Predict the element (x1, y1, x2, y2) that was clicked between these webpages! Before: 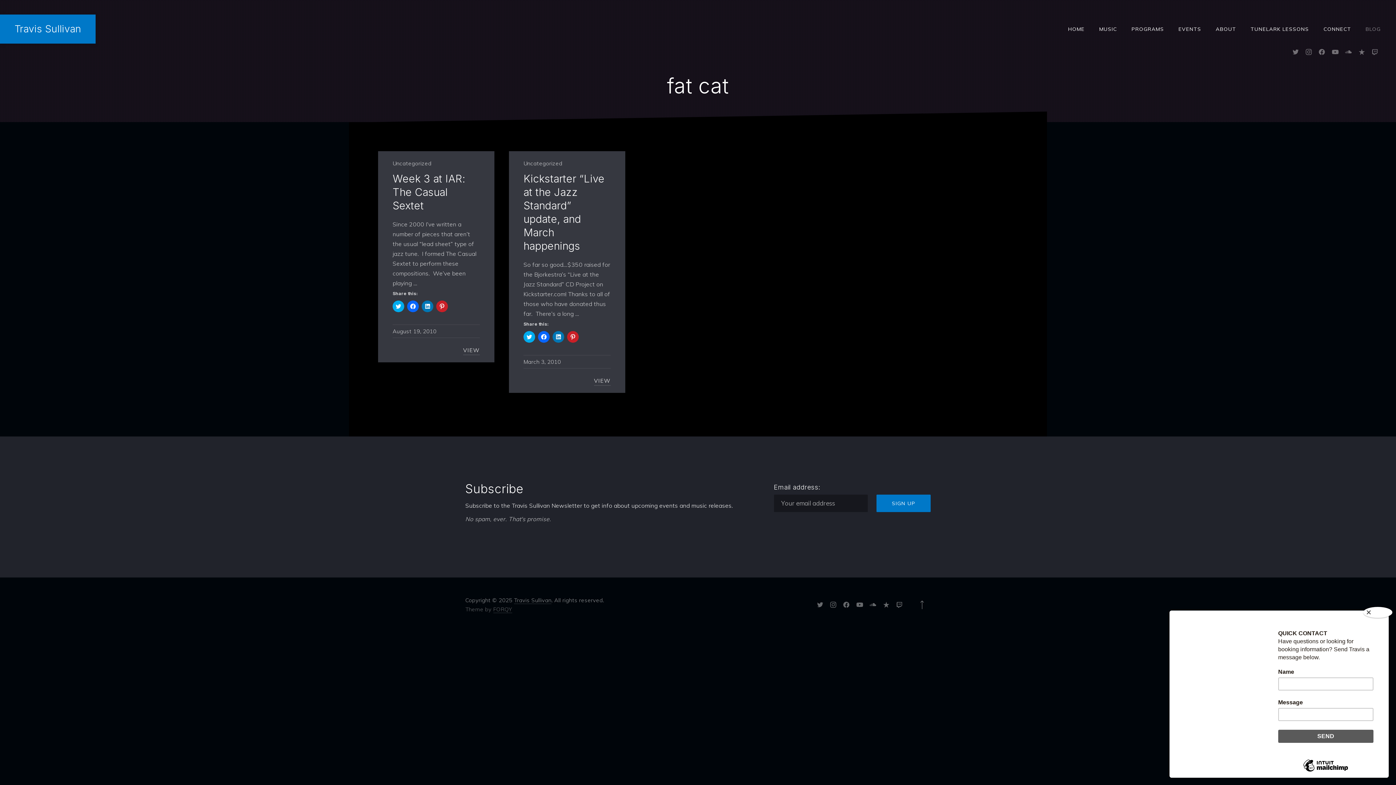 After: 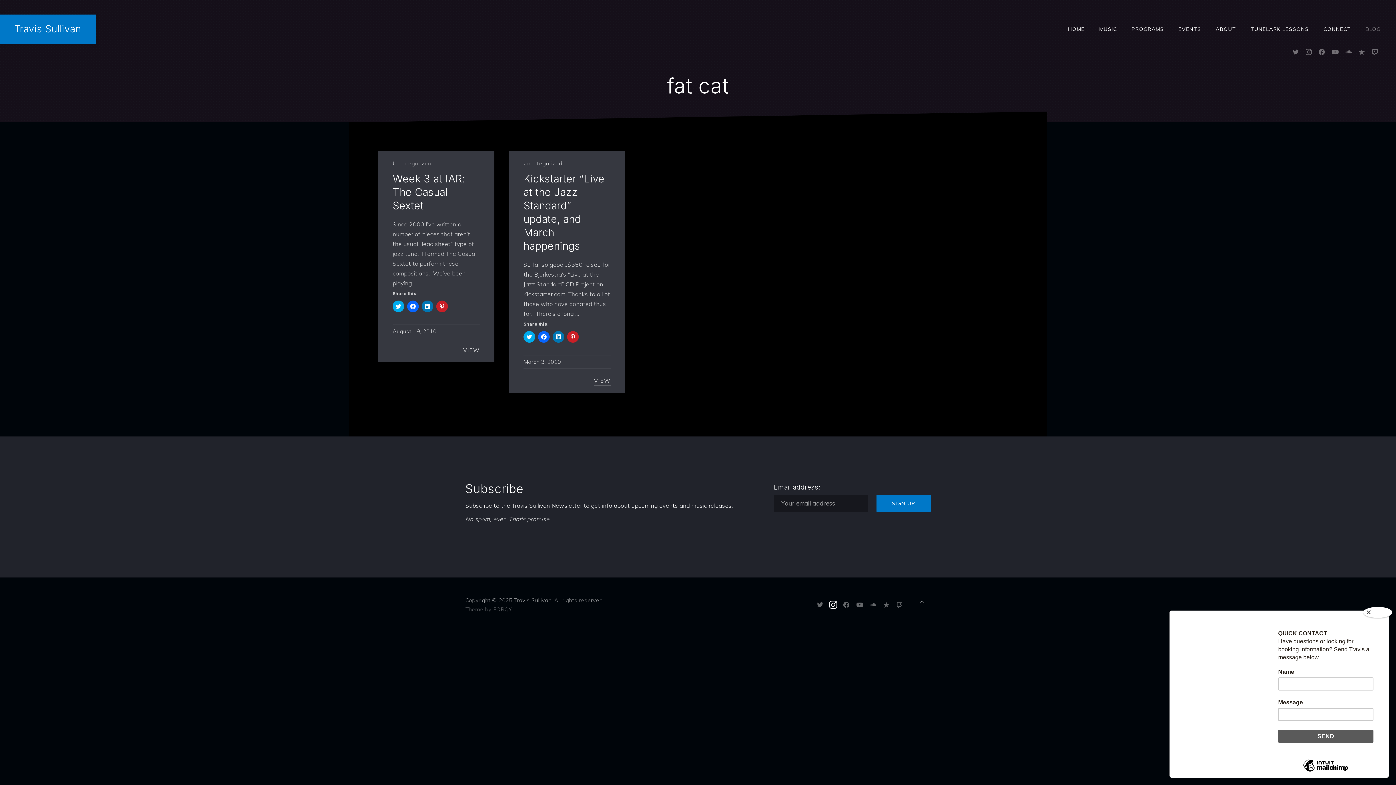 Action: label: New Window bbox: (827, 598, 839, 611)